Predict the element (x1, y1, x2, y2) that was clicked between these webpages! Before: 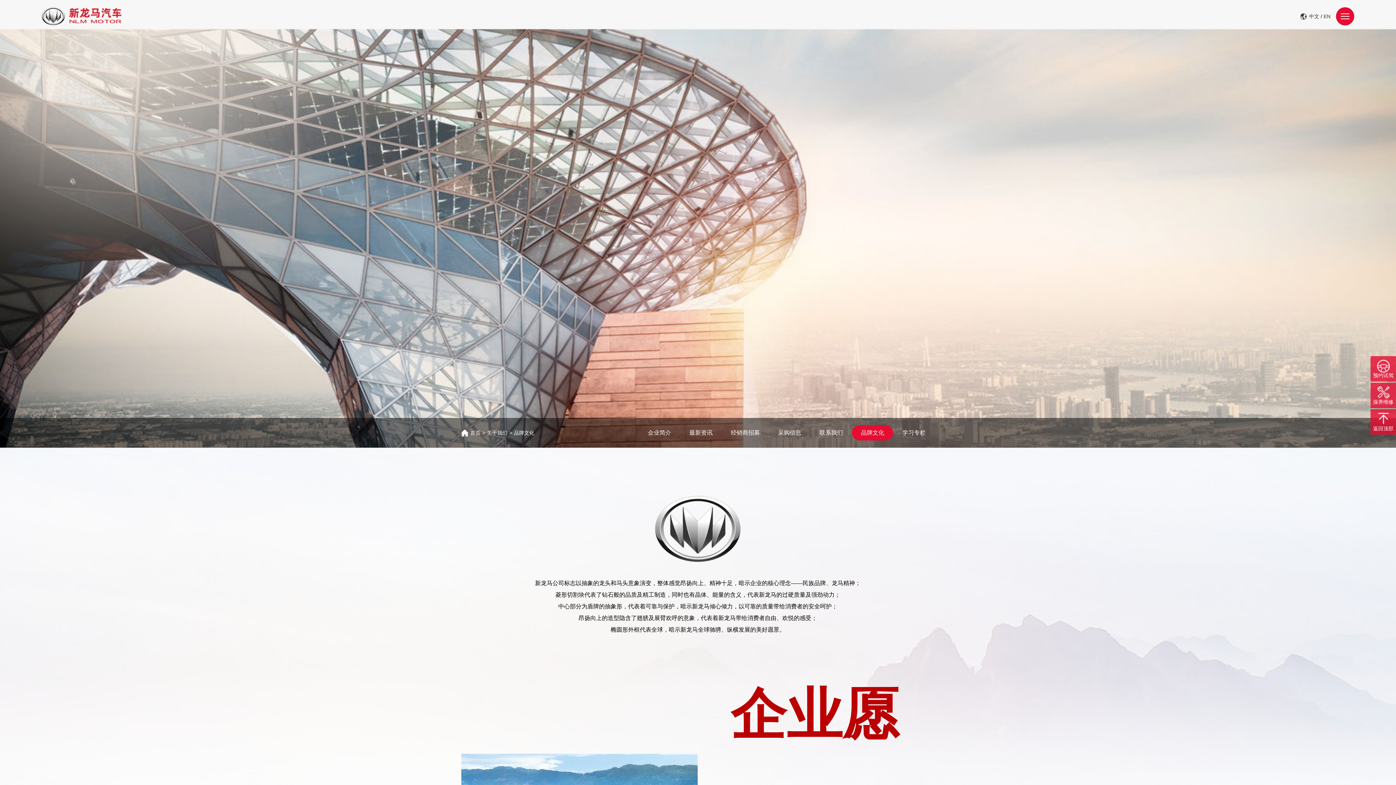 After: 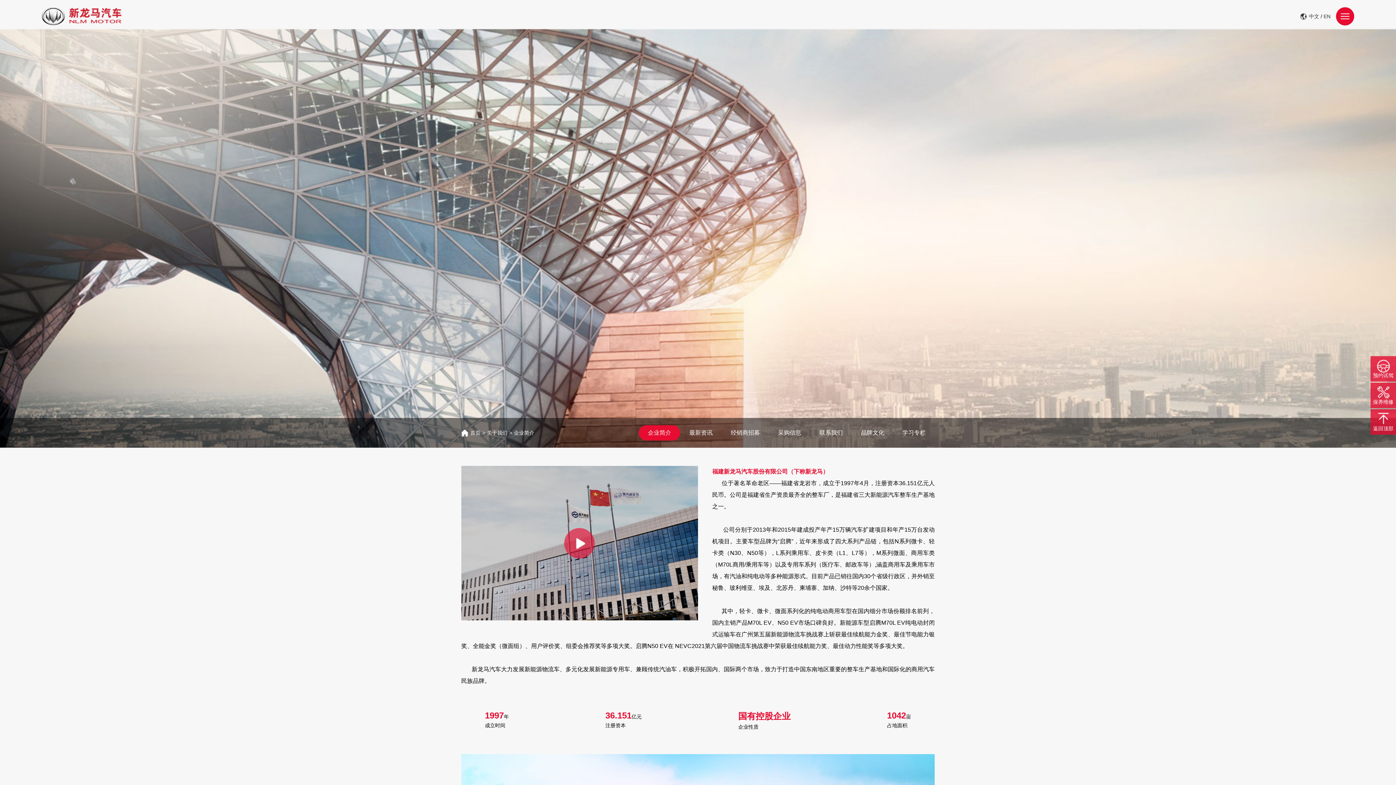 Action: bbox: (638, 425, 680, 440) label: 企业简介